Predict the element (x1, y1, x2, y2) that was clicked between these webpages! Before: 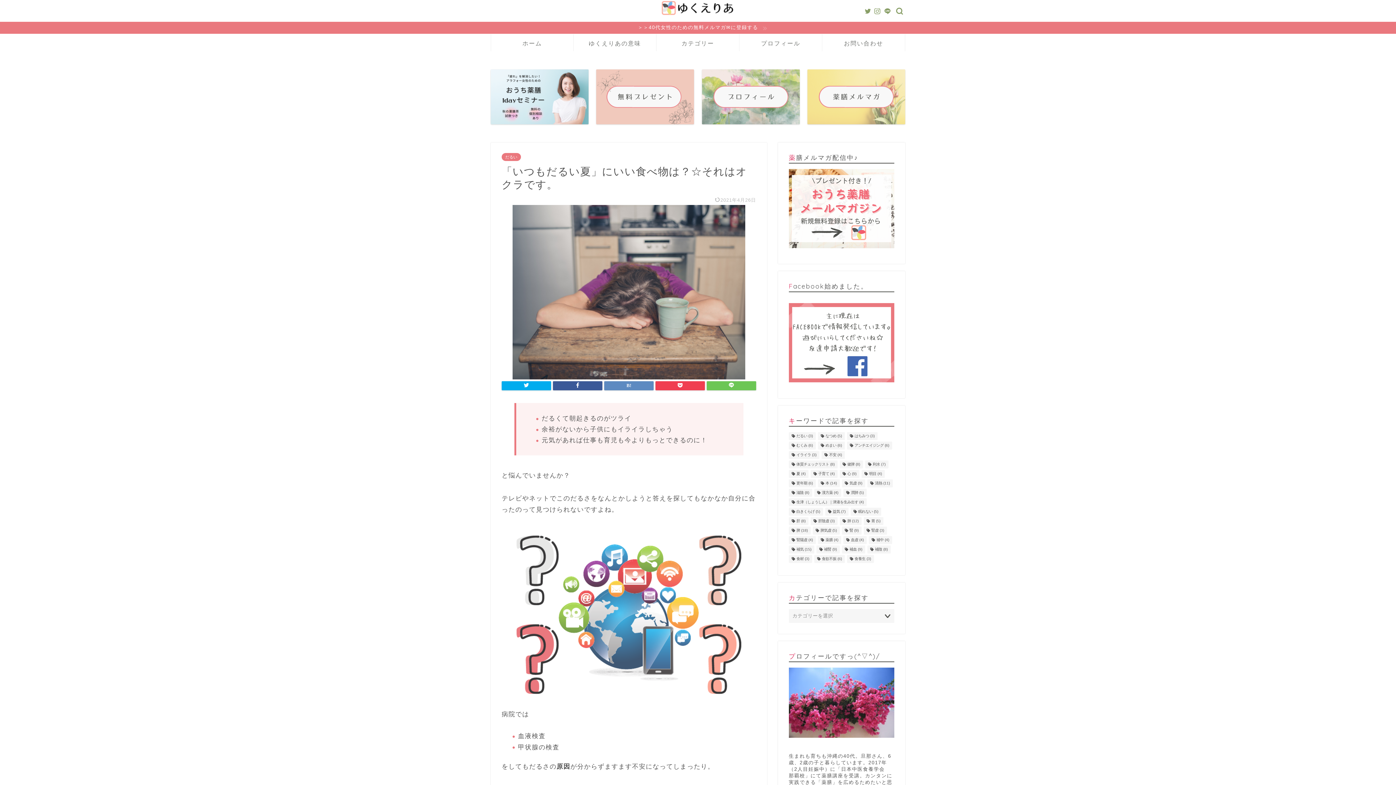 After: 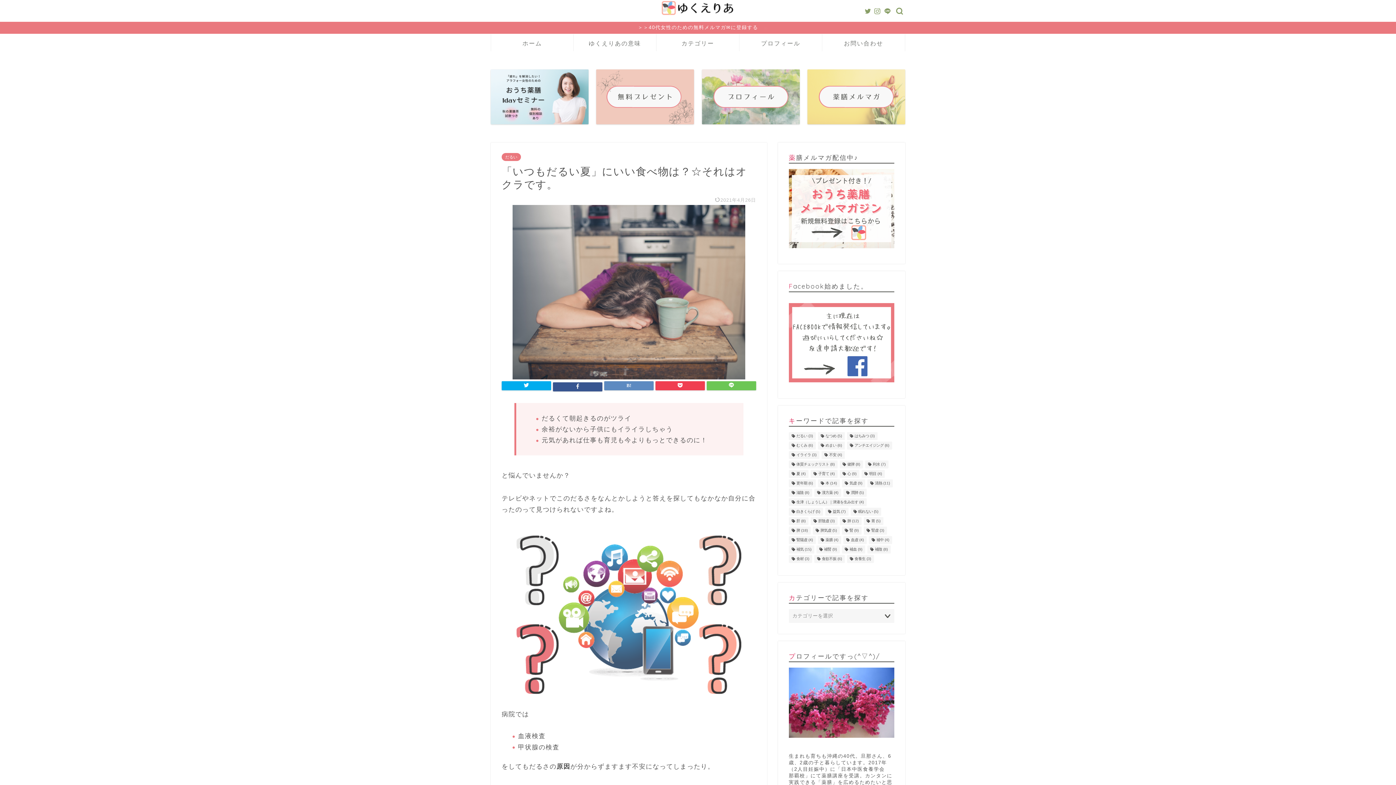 Action: bbox: (553, 381, 602, 390)